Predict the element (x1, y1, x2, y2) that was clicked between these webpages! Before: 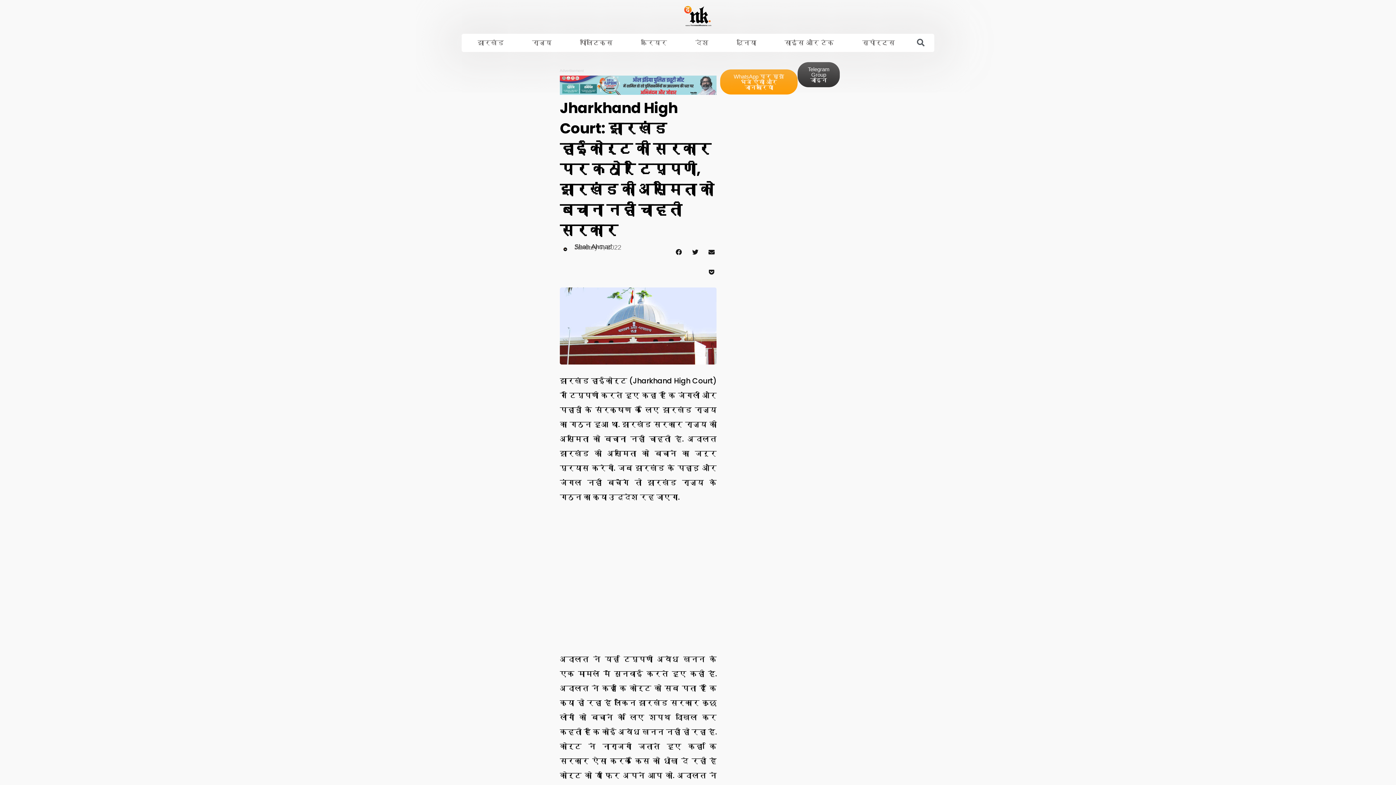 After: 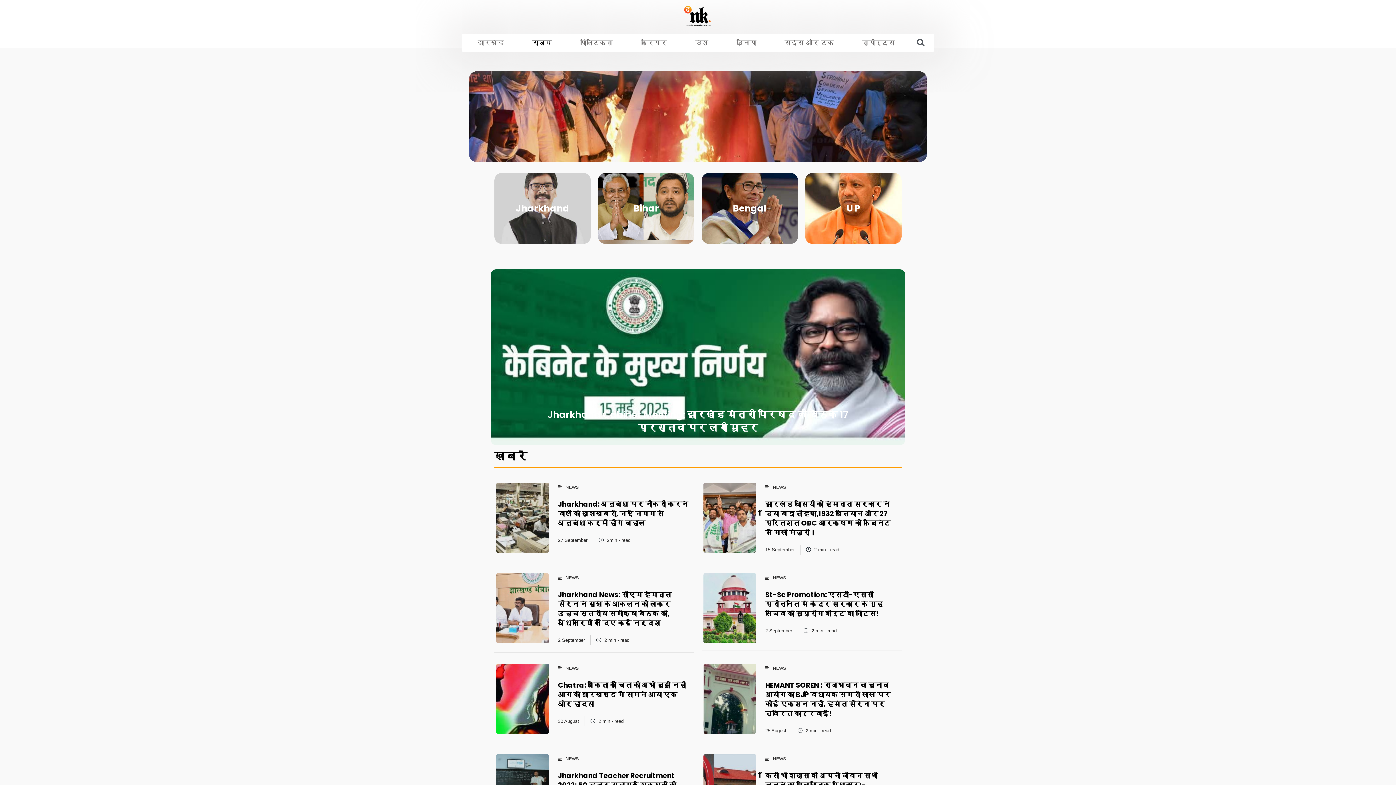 Action: bbox: (518, 39, 565, 46) label: राज्य